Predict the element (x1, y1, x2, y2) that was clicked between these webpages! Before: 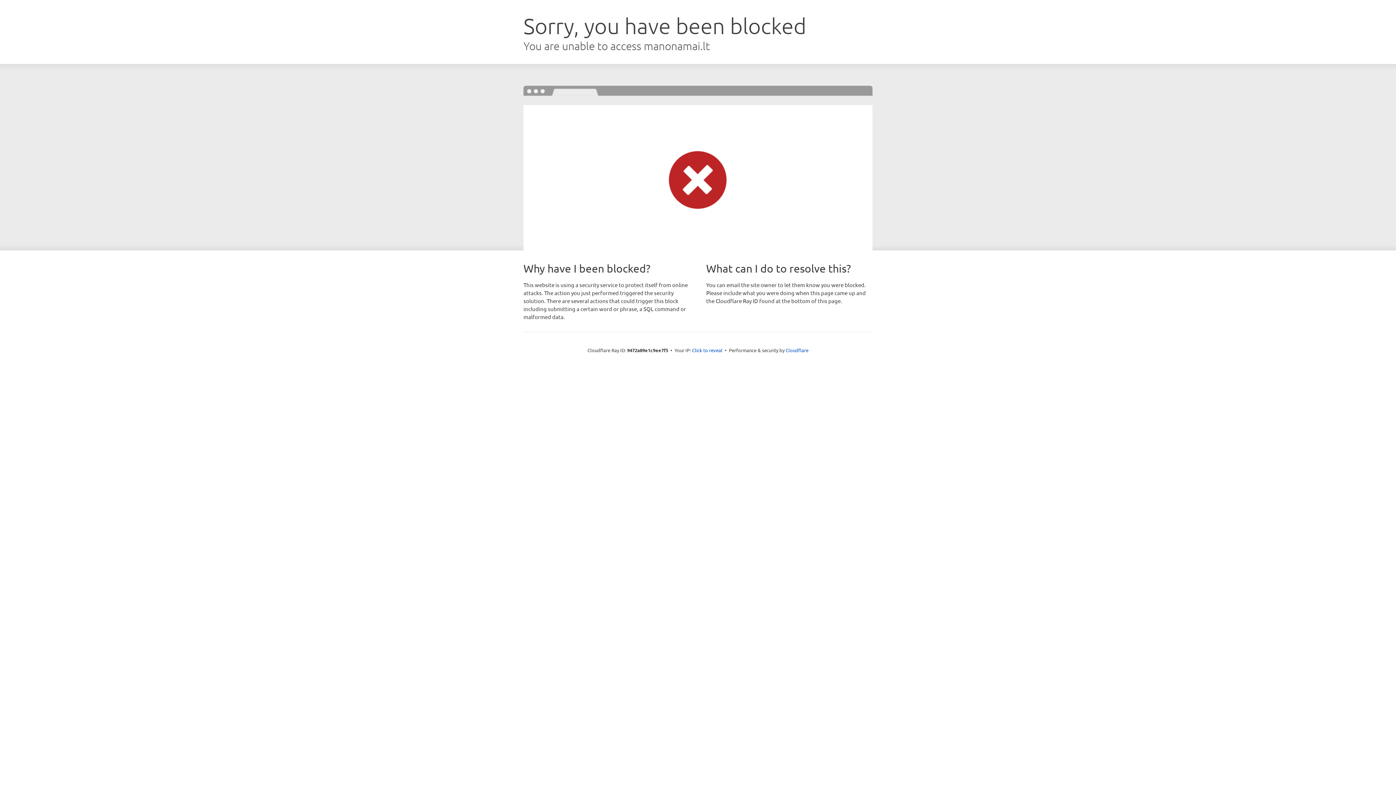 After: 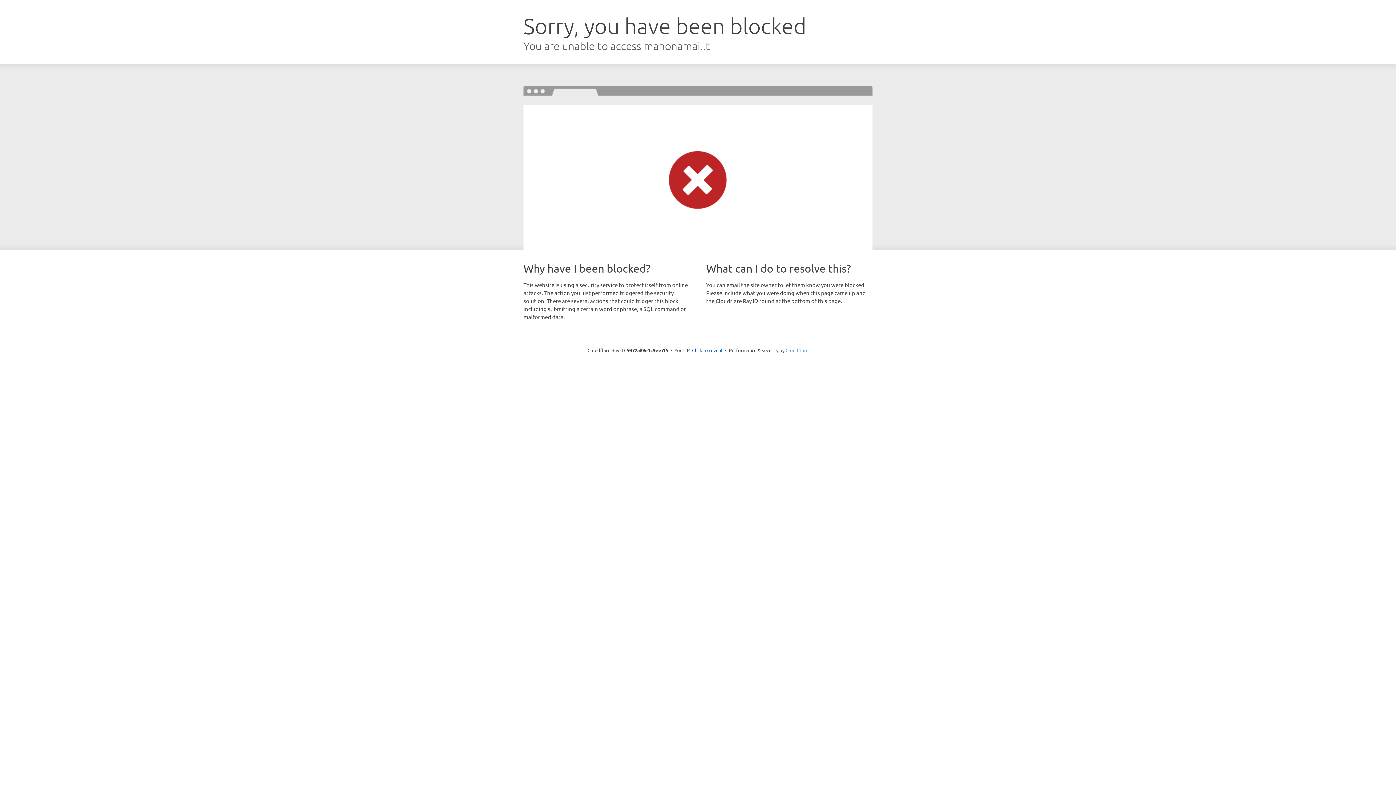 Action: label: Cloudflare bbox: (785, 347, 808, 353)